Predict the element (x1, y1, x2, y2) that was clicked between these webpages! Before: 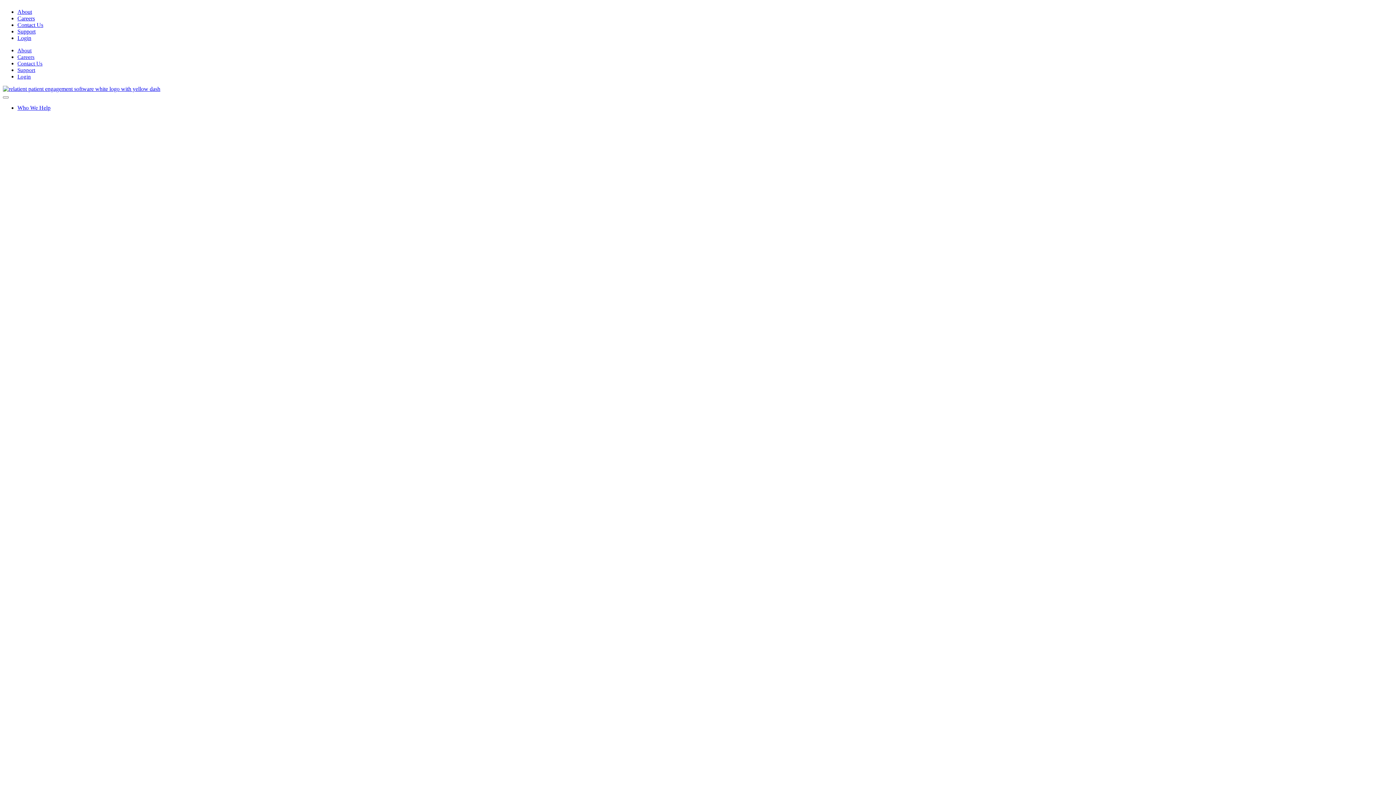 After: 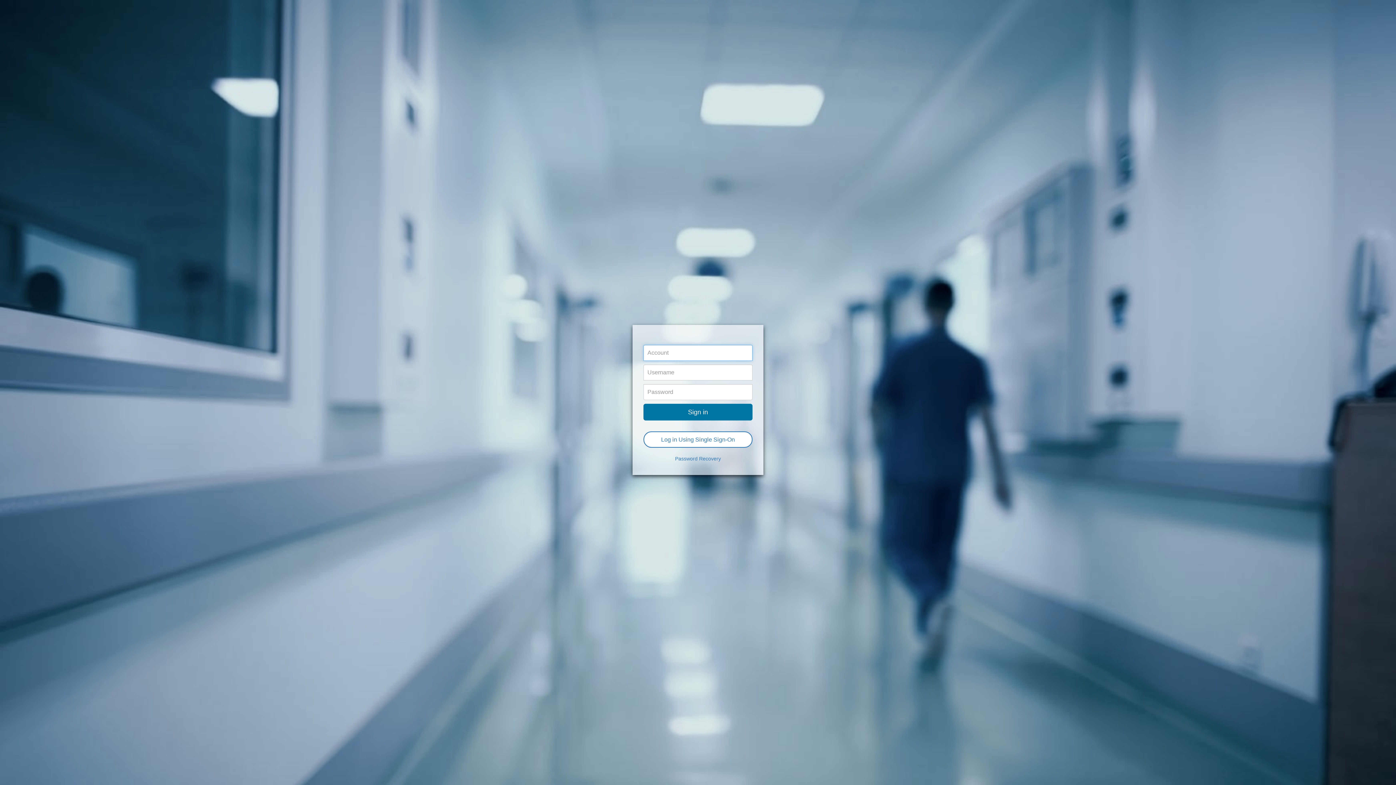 Action: label: Login bbox: (17, 34, 31, 41)